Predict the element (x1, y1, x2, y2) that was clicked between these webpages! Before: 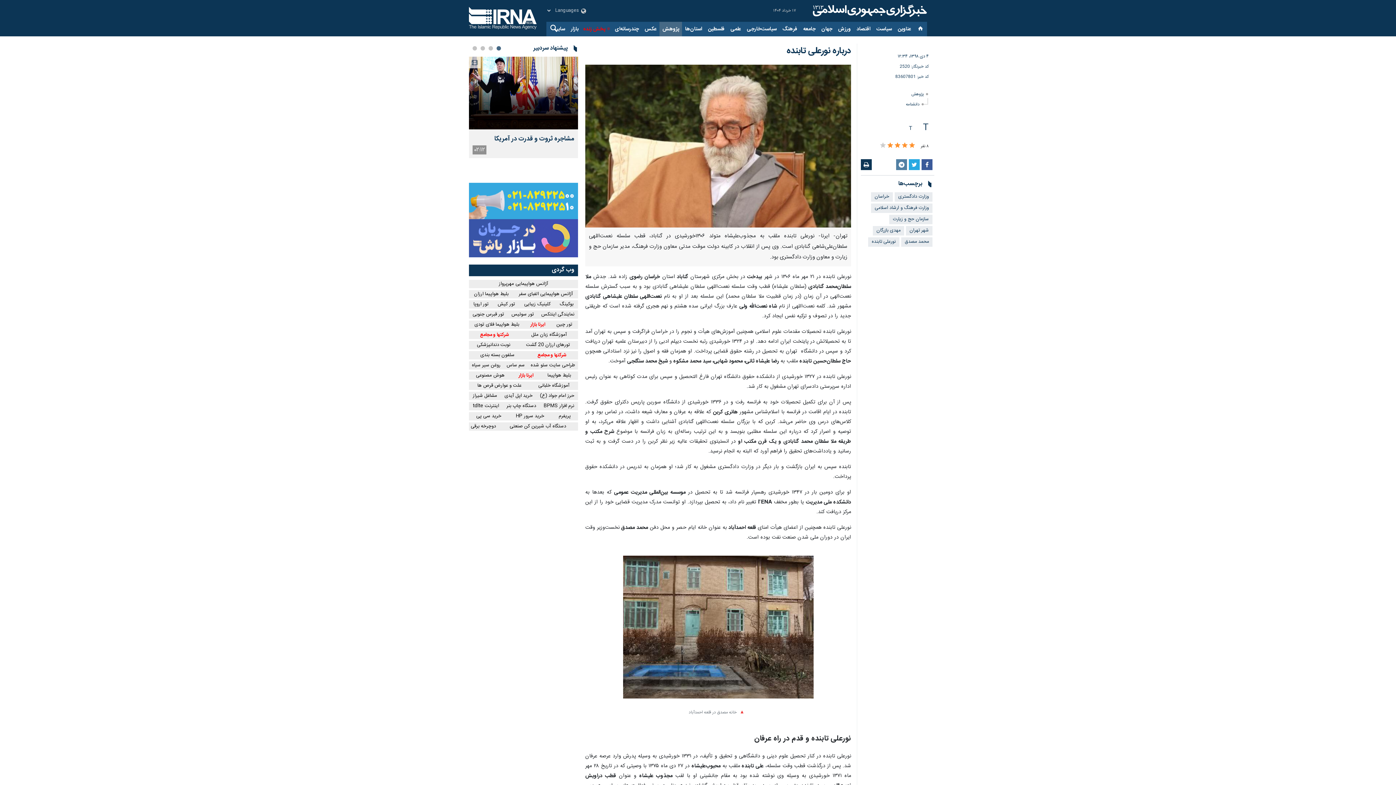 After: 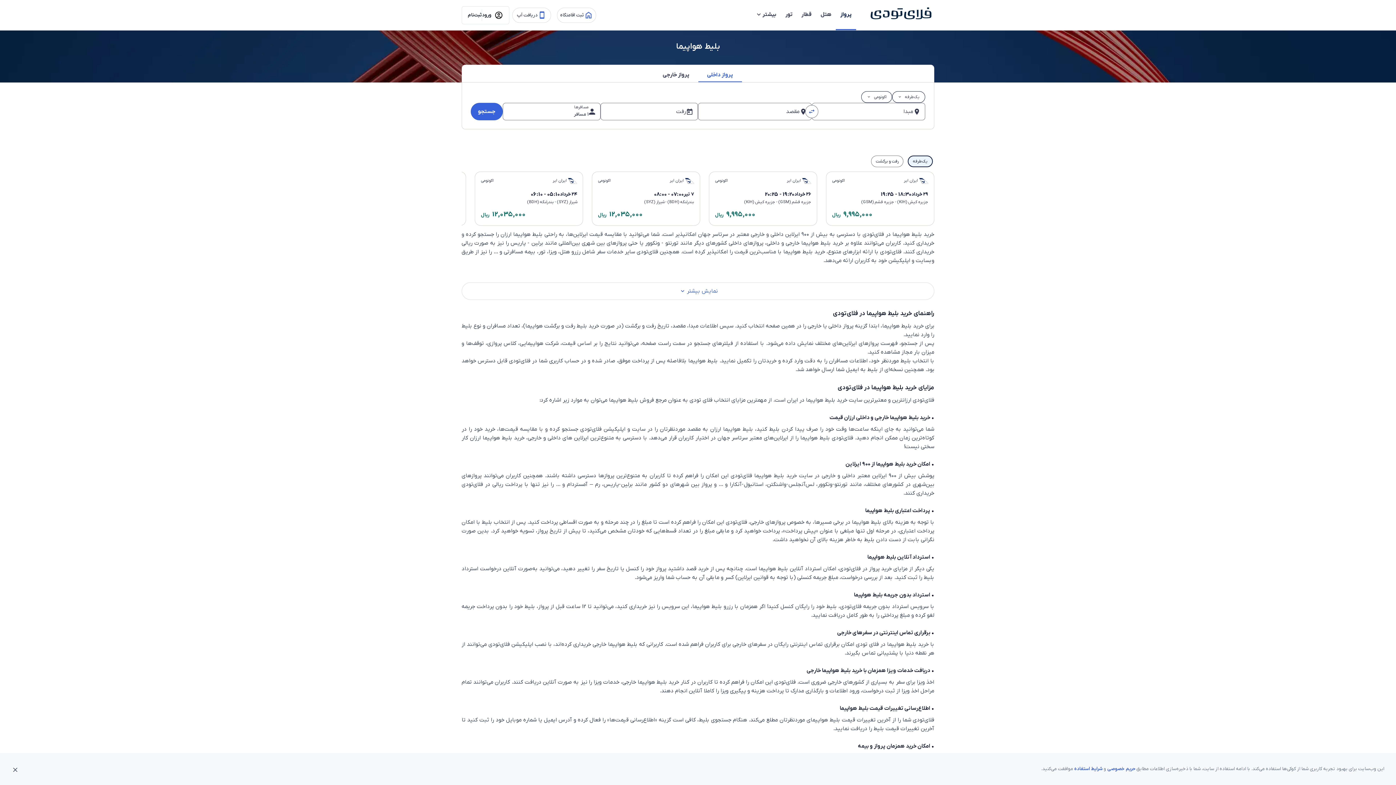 Action: bbox: (469, 320, 524, 329) label: بلیط هواپیما فلای تودی